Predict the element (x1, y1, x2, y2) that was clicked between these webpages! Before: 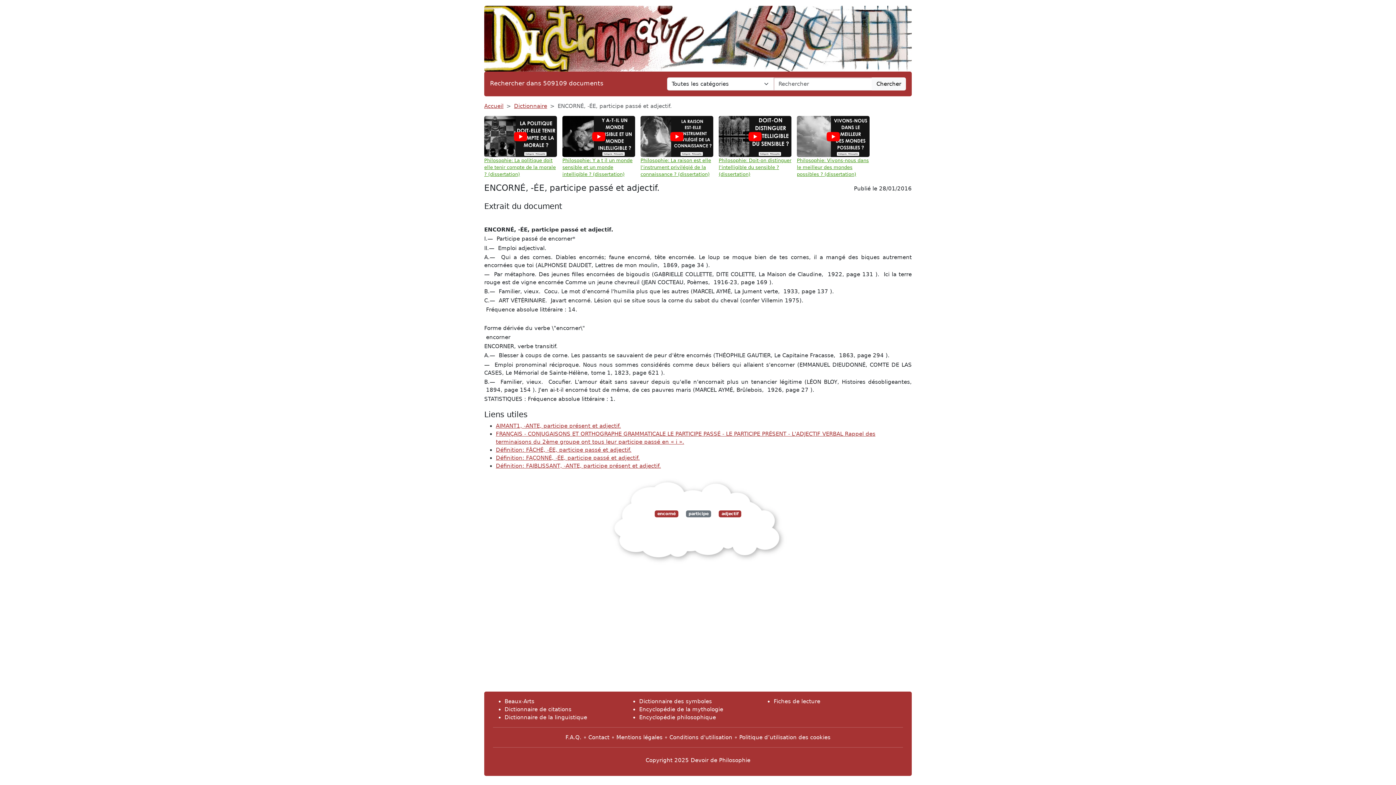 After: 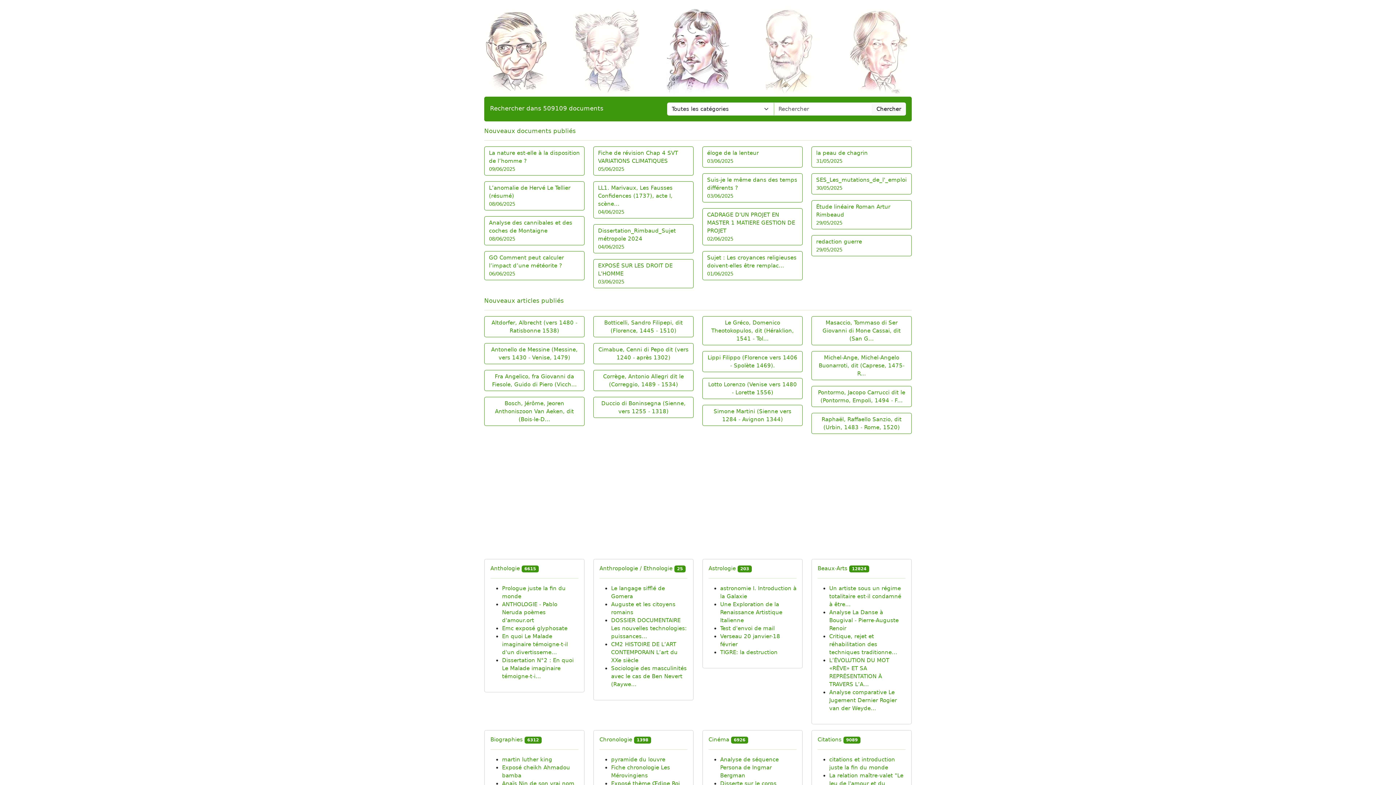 Action: bbox: (484, 32, 912, 38)